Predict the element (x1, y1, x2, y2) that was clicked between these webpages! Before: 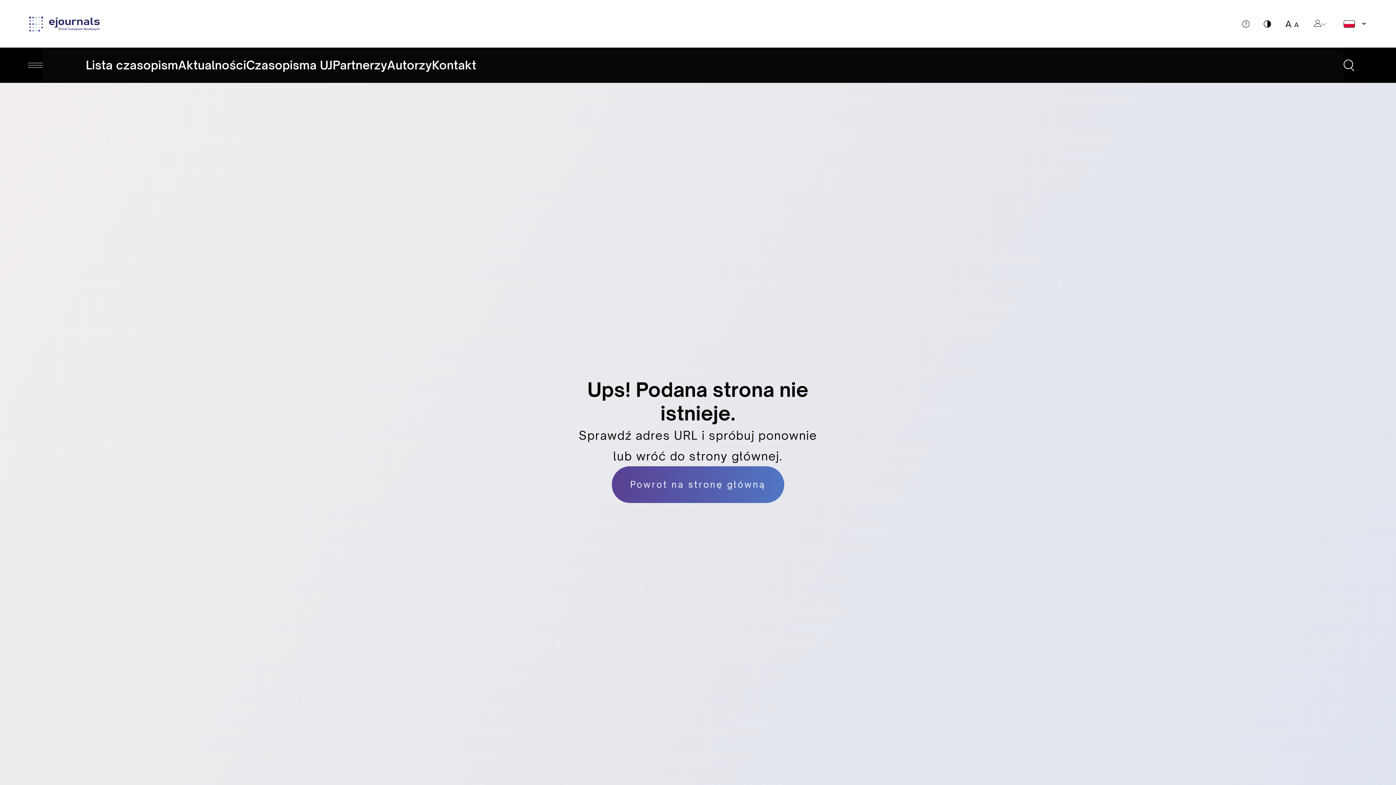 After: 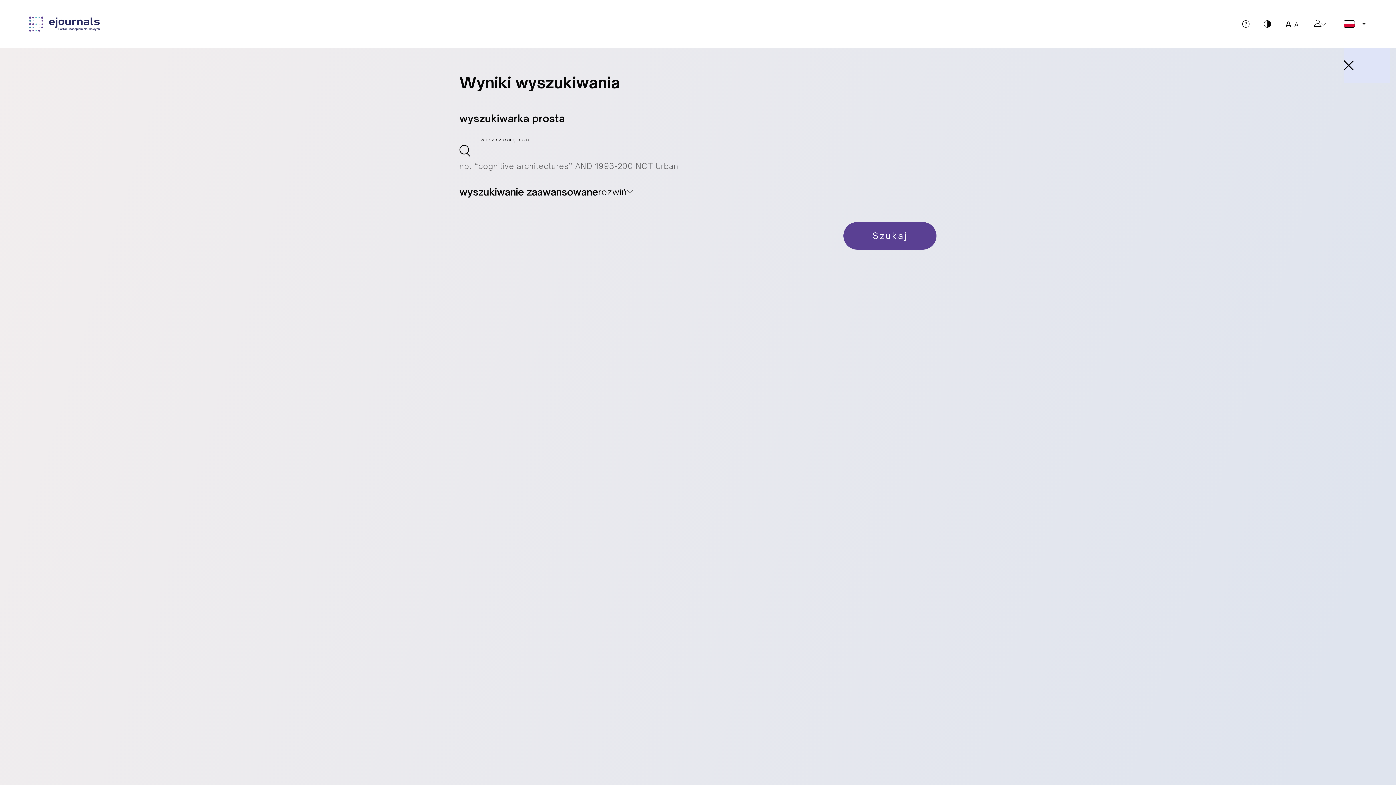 Action: bbox: (1343, 47, 1396, 83)